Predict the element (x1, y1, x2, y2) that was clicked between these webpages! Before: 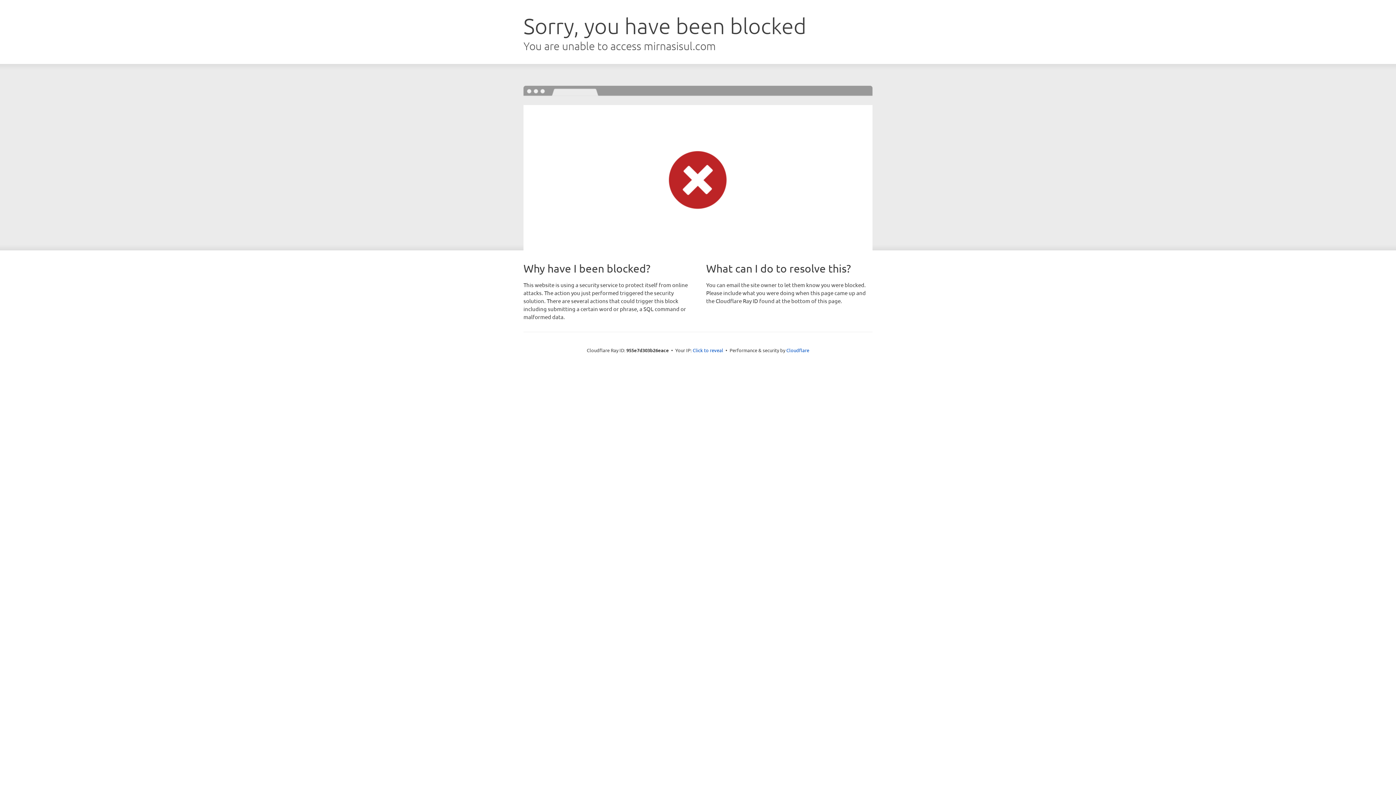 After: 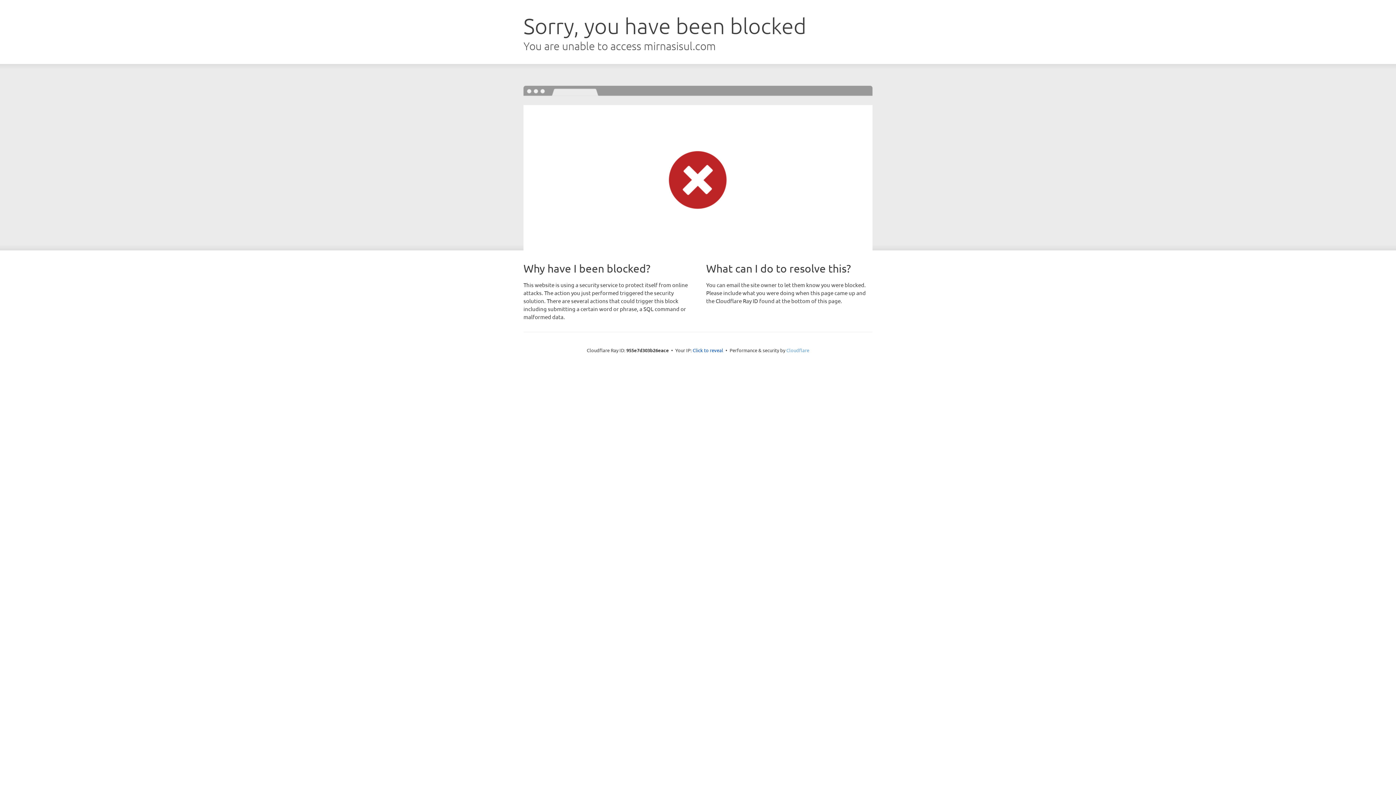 Action: bbox: (786, 347, 809, 353) label: Cloudflare